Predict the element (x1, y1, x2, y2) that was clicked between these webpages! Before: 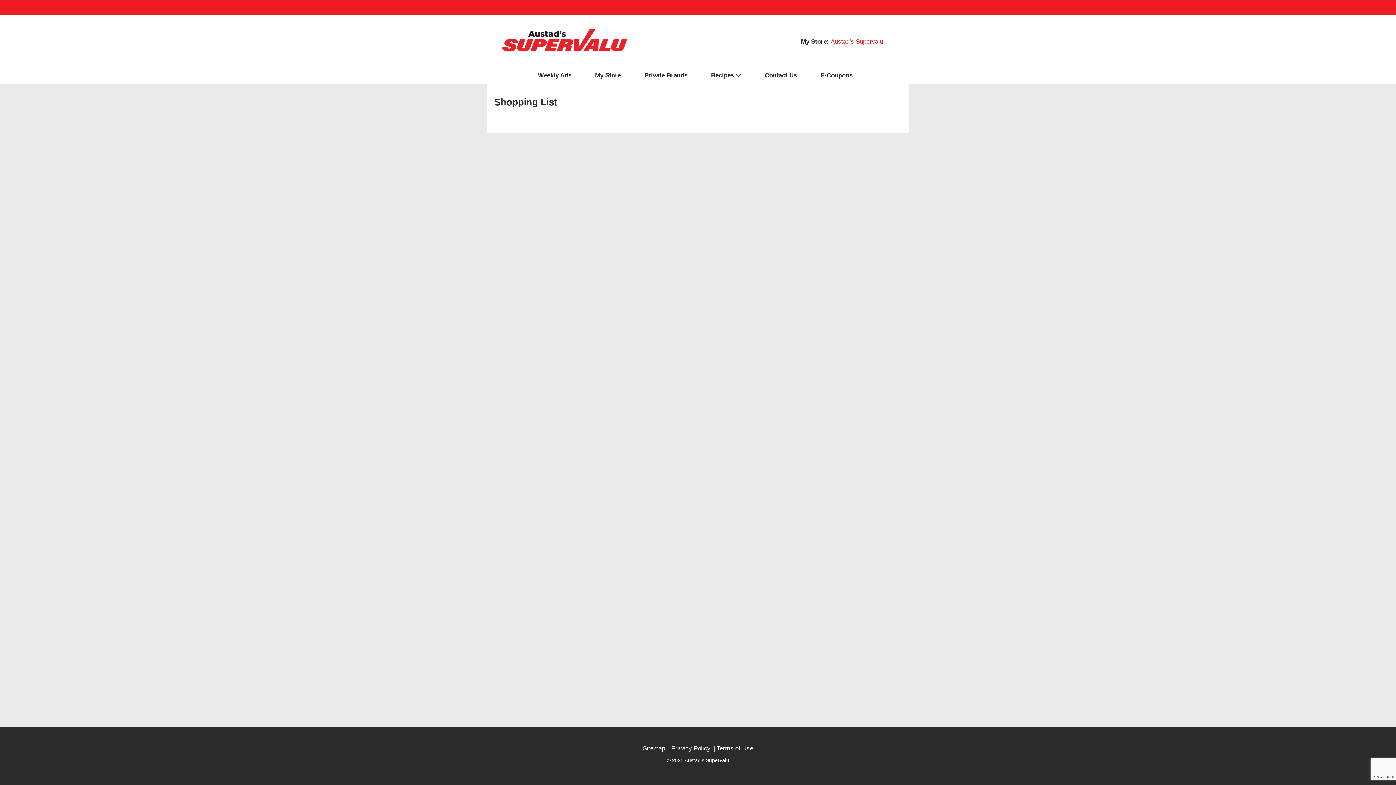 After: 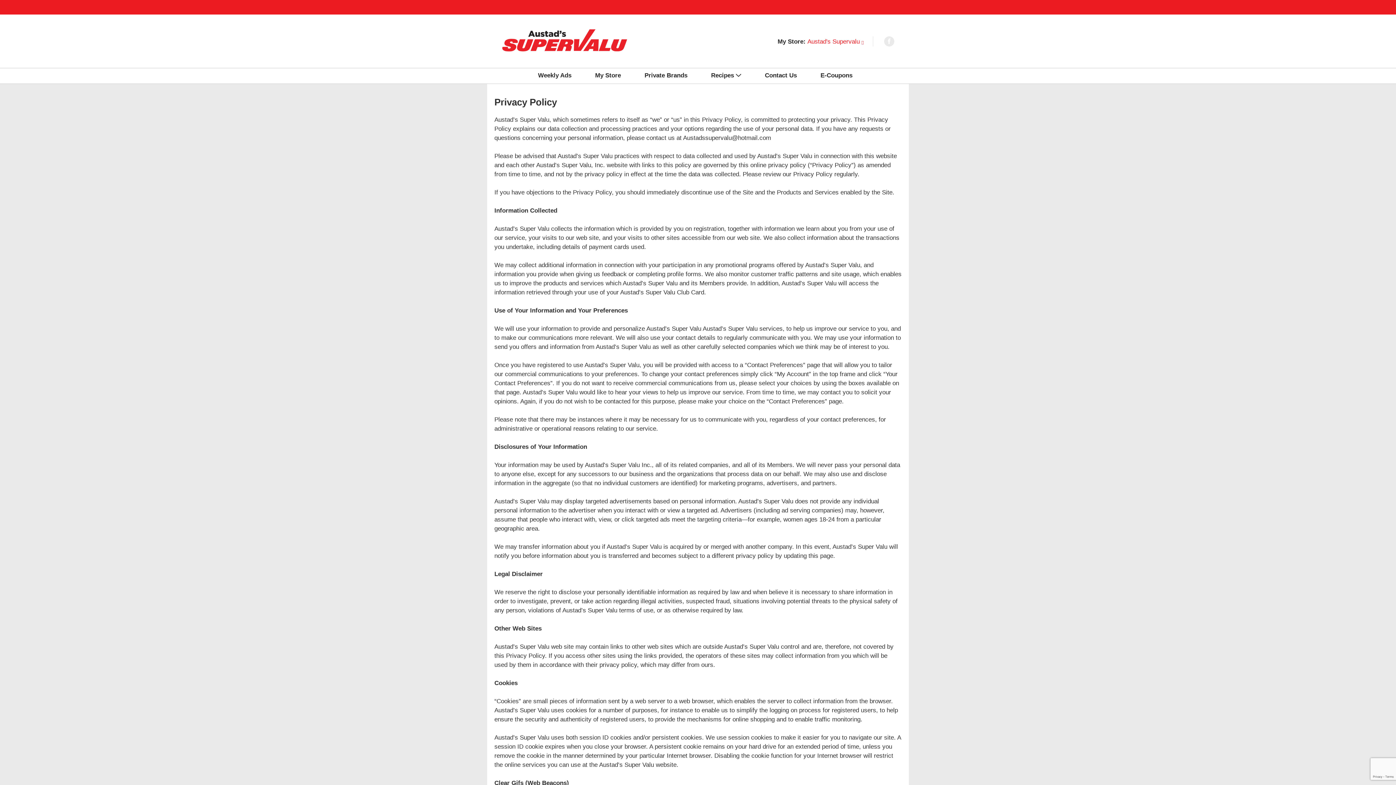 Action: bbox: (671, 745, 710, 752) label: Privacy Policy